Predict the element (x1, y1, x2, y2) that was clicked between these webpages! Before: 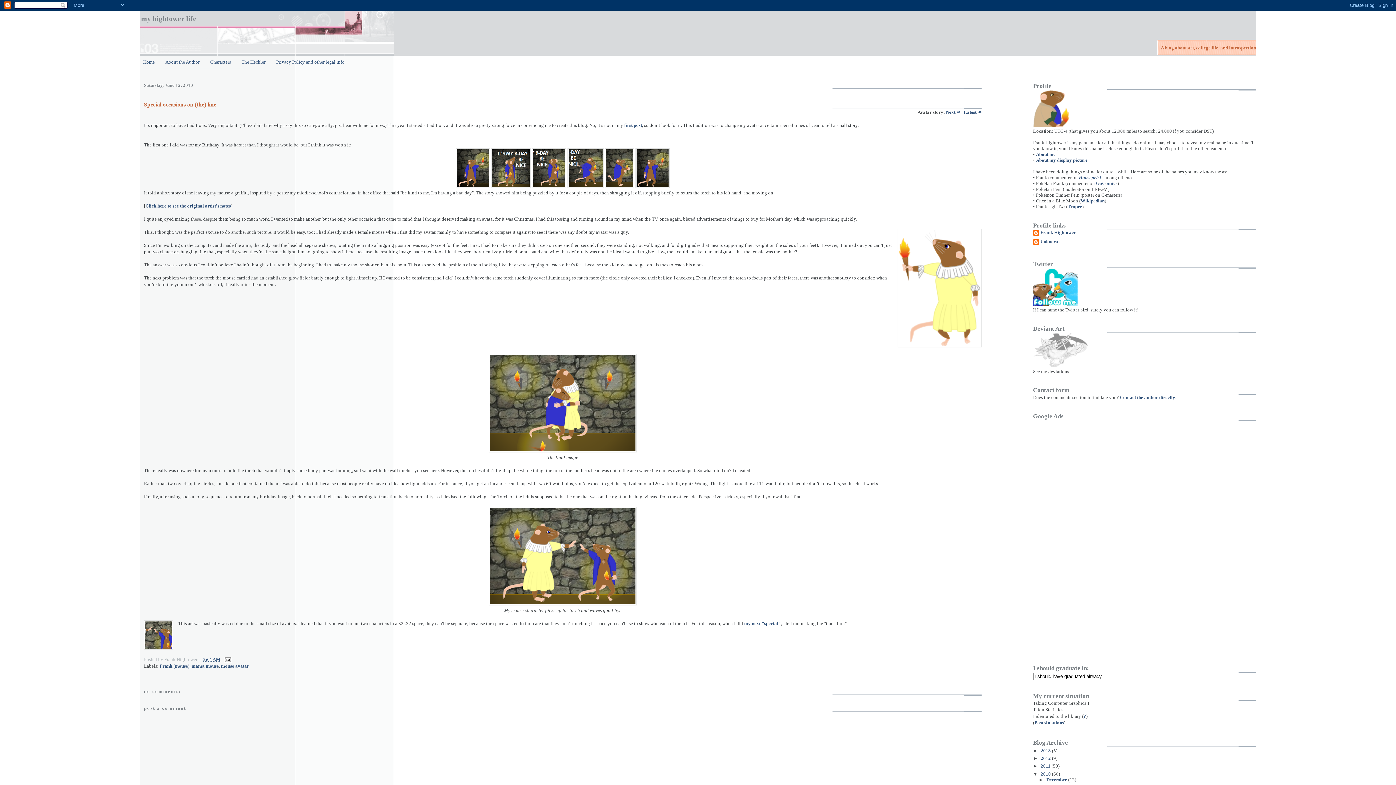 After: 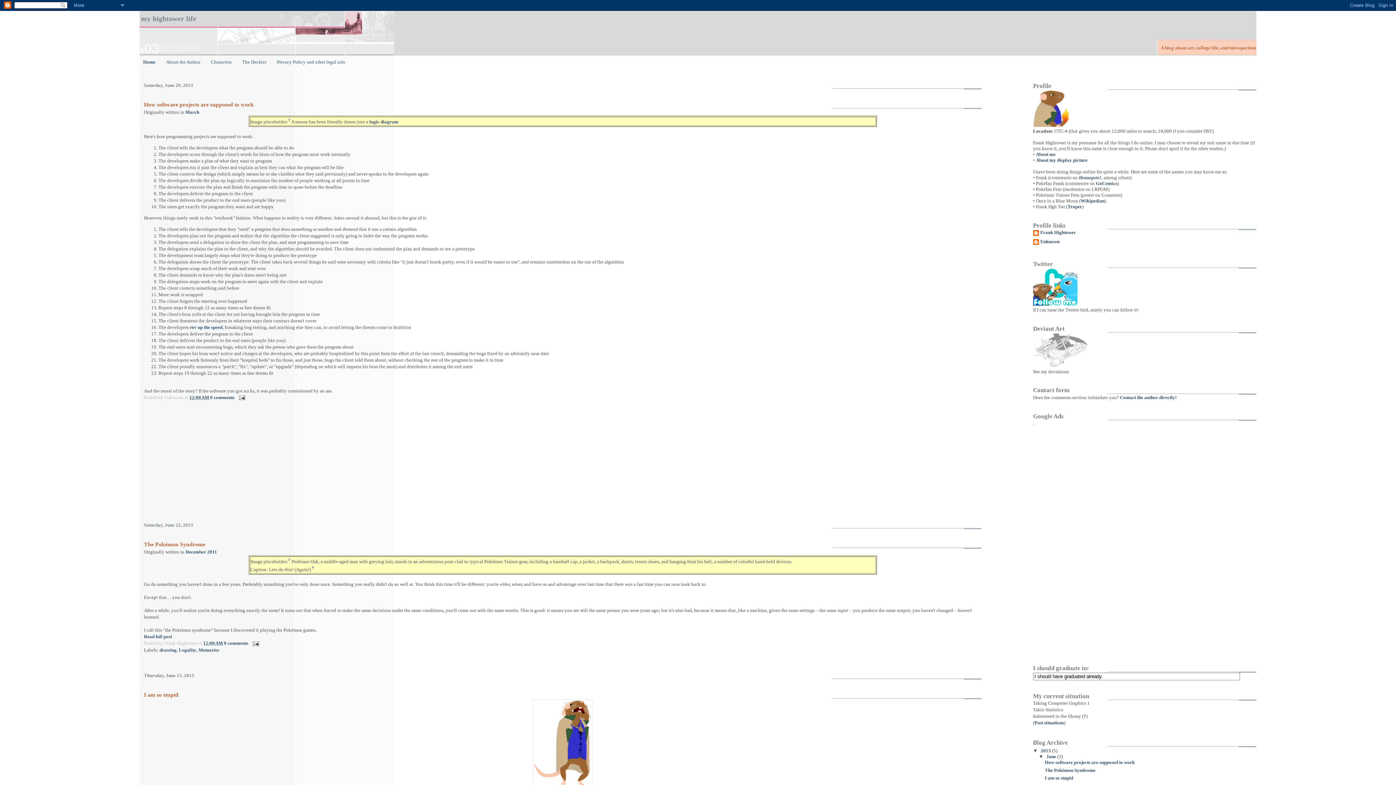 Action: bbox: (143, 59, 154, 64) label: Home